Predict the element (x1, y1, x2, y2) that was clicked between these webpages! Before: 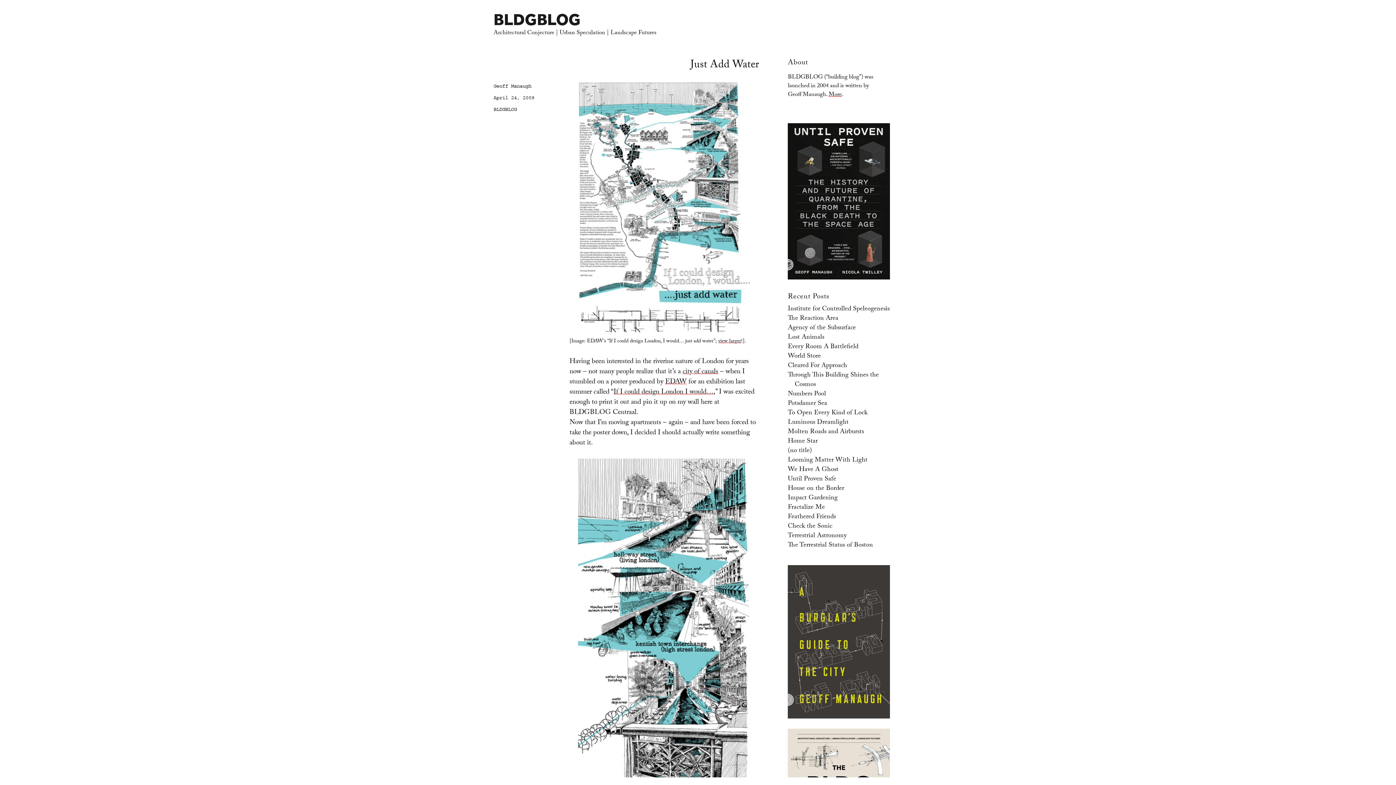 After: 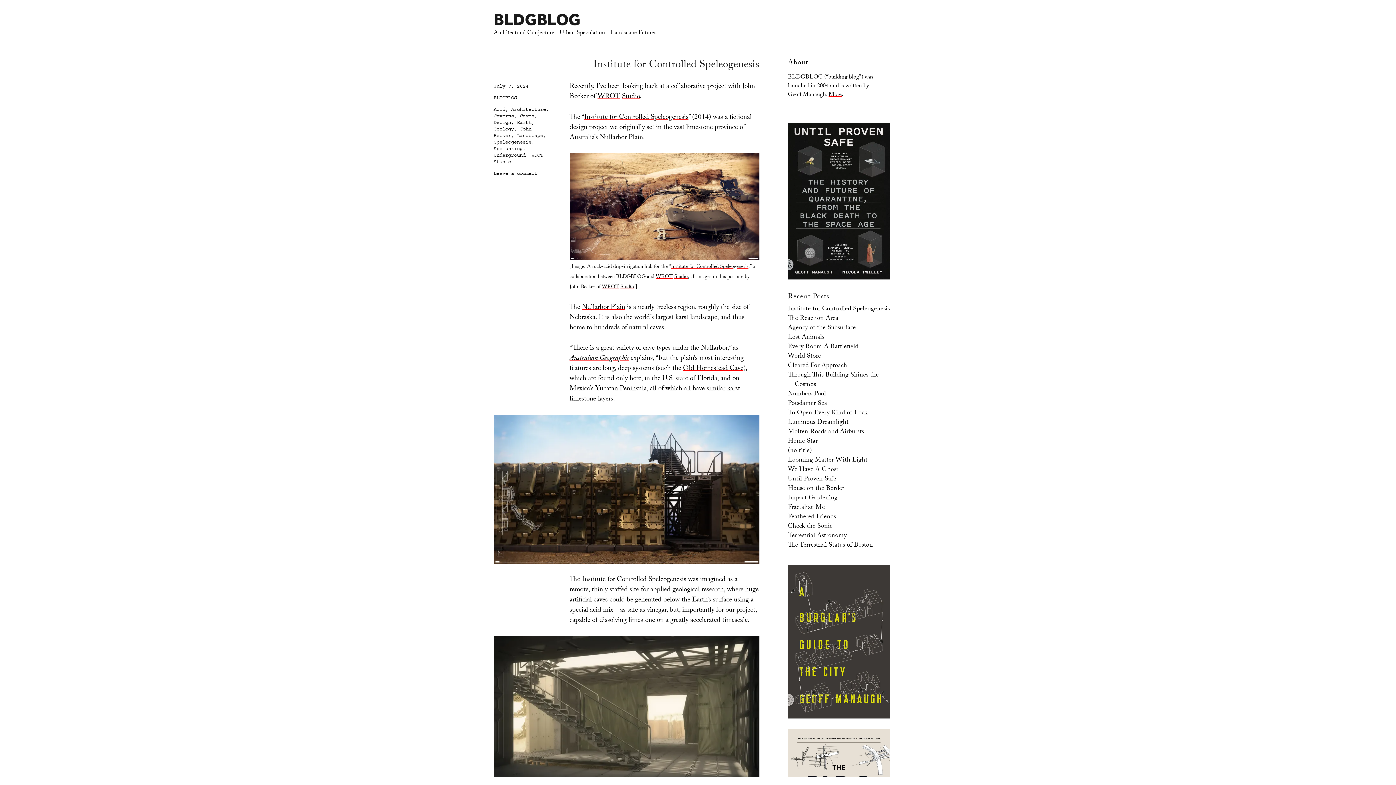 Action: bbox: (493, 9, 580, 29) label: BLDGBLOG